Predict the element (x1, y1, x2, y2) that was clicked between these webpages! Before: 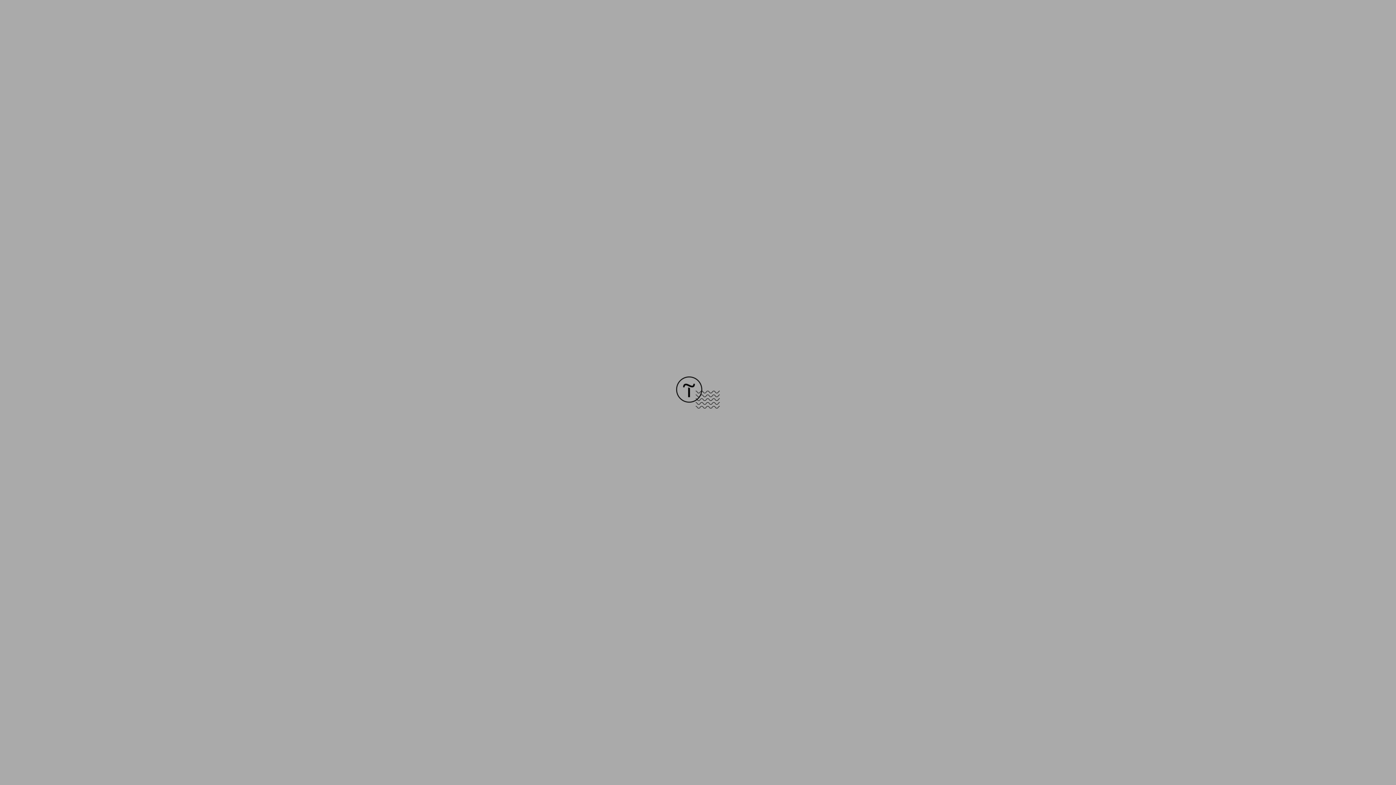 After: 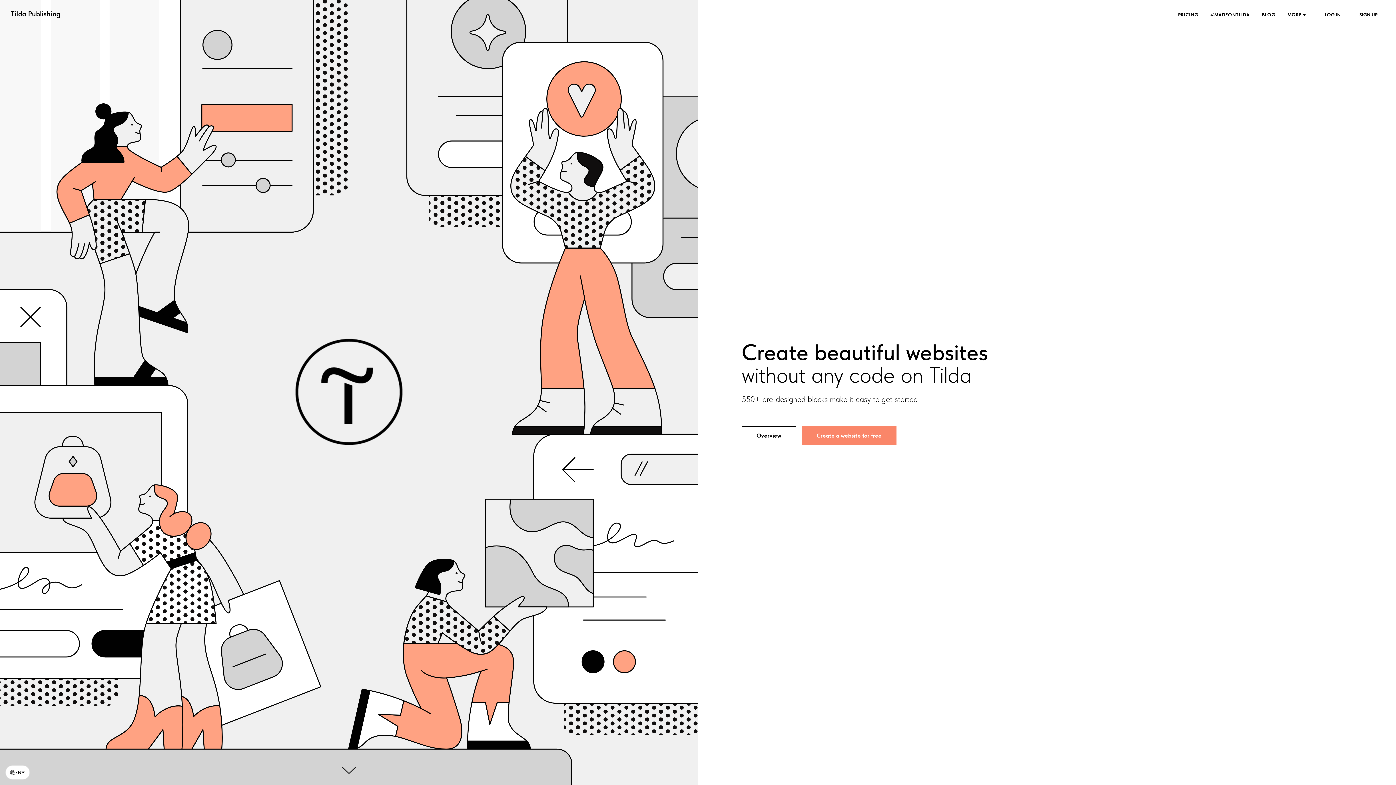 Action: bbox: (676, 403, 720, 409)